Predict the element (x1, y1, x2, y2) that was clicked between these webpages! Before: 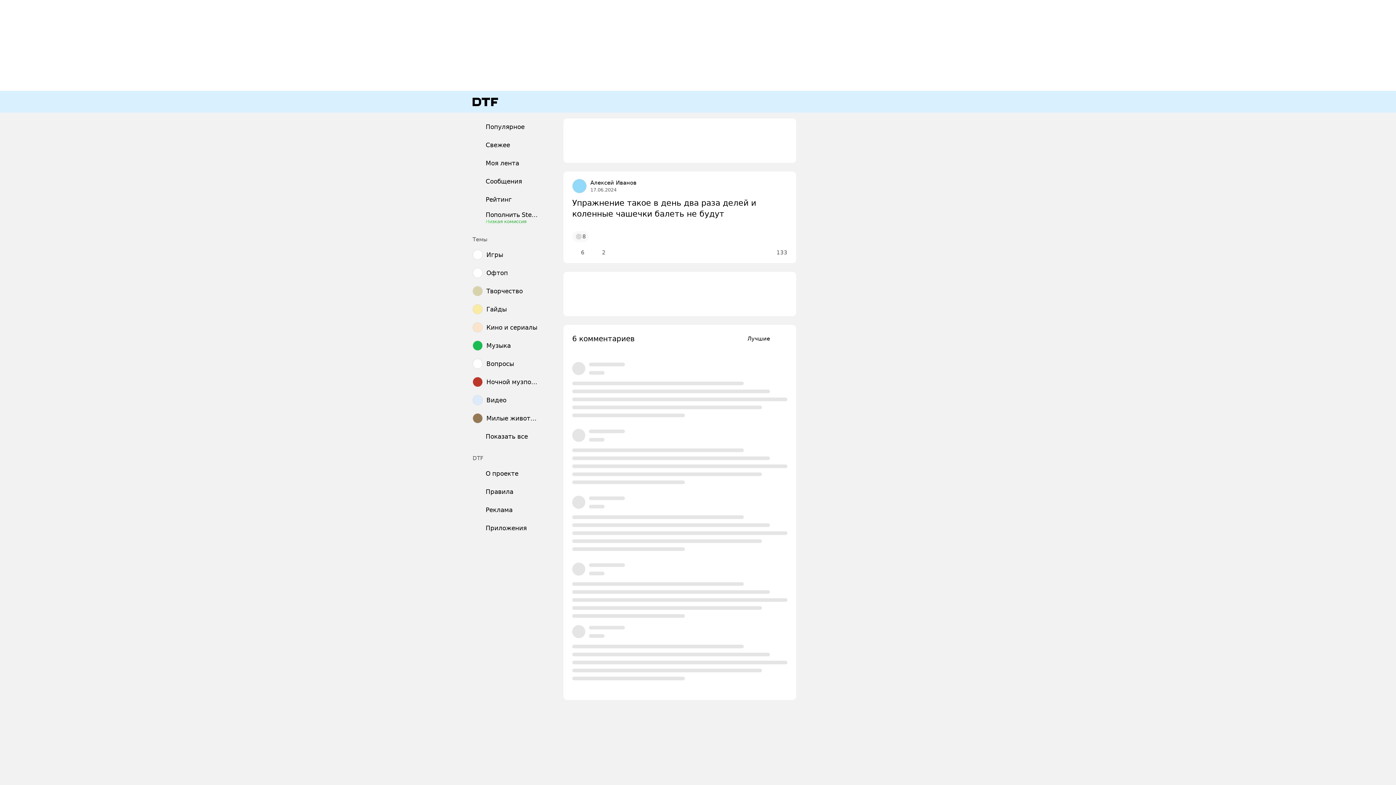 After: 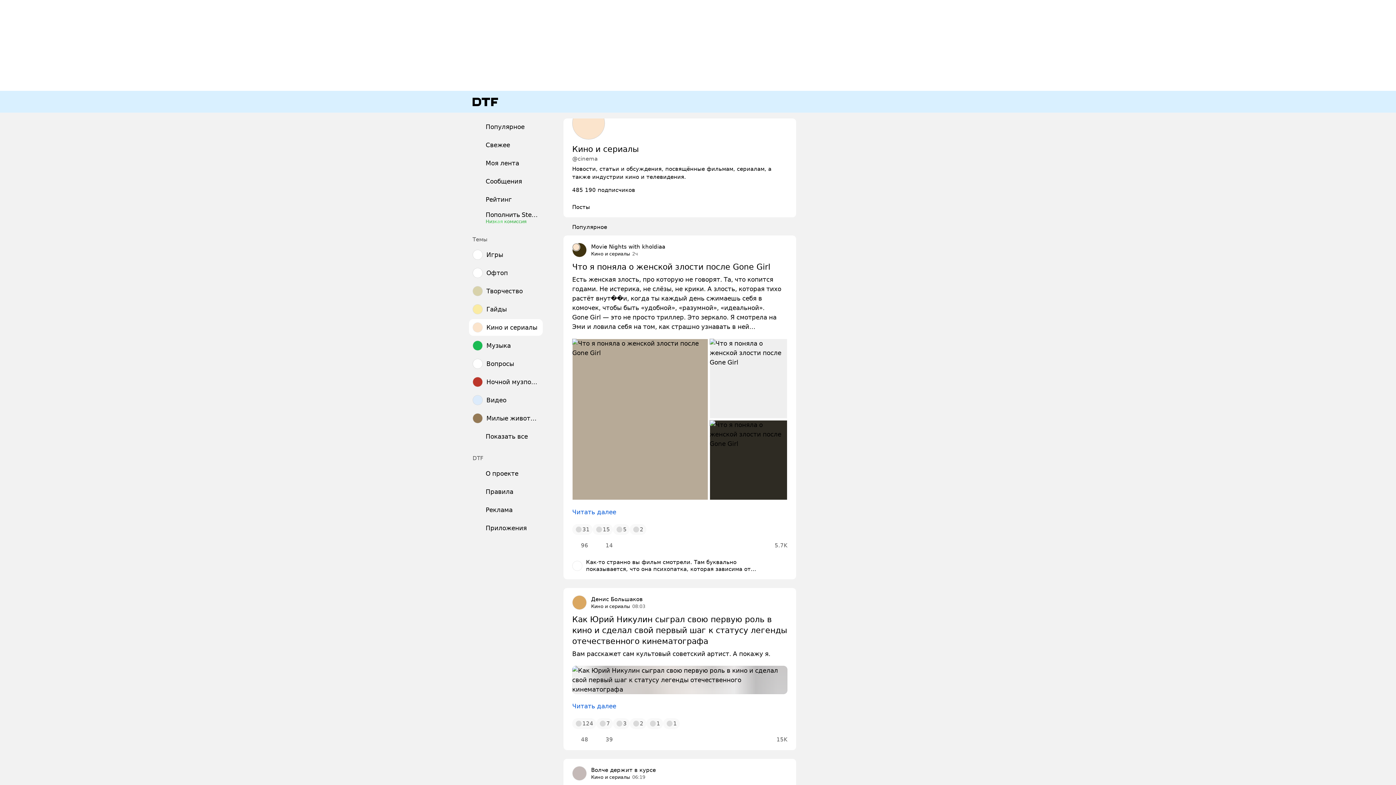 Action: bbox: (469, 319, 542, 336) label: Кино и сериалы